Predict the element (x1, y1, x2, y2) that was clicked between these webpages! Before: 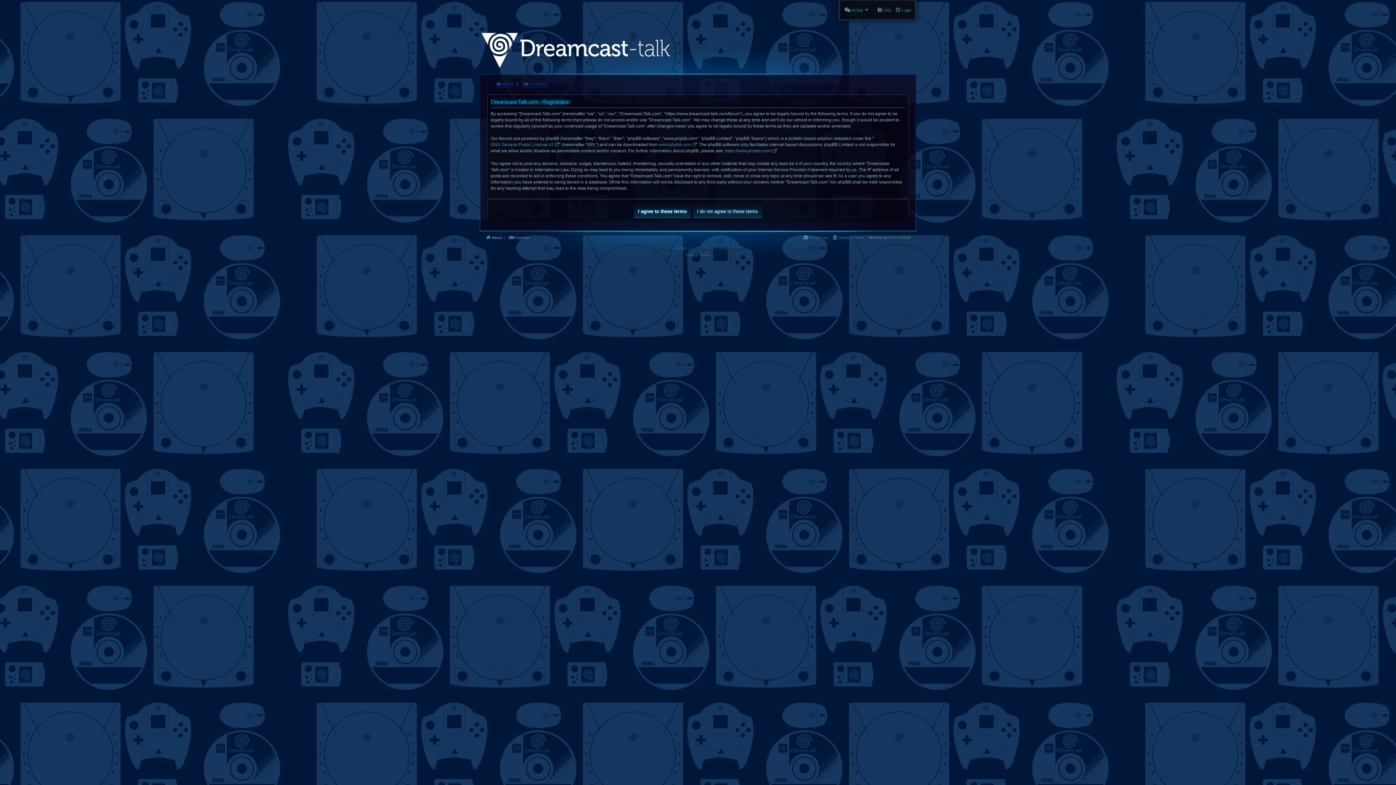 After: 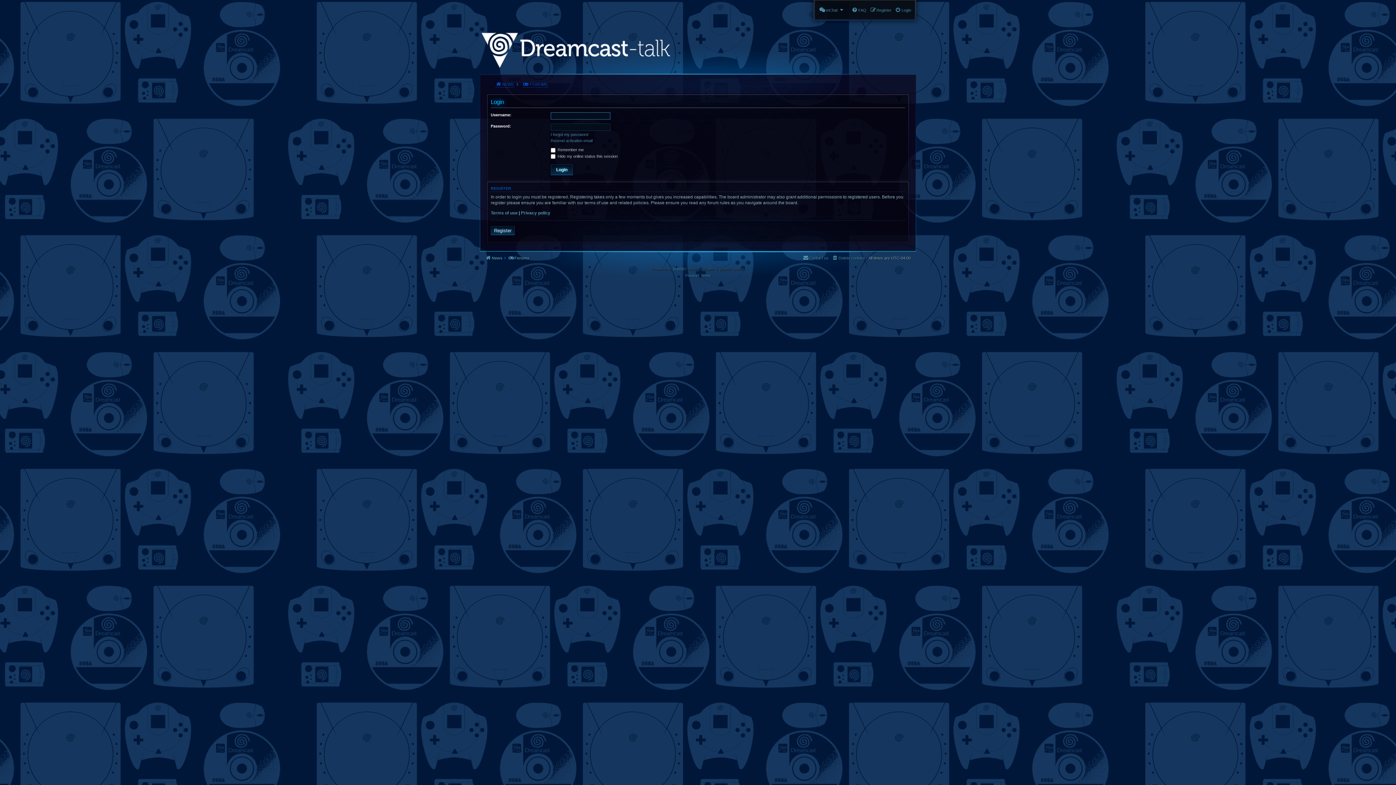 Action: bbox: (895, 5, 911, 14) label: Login